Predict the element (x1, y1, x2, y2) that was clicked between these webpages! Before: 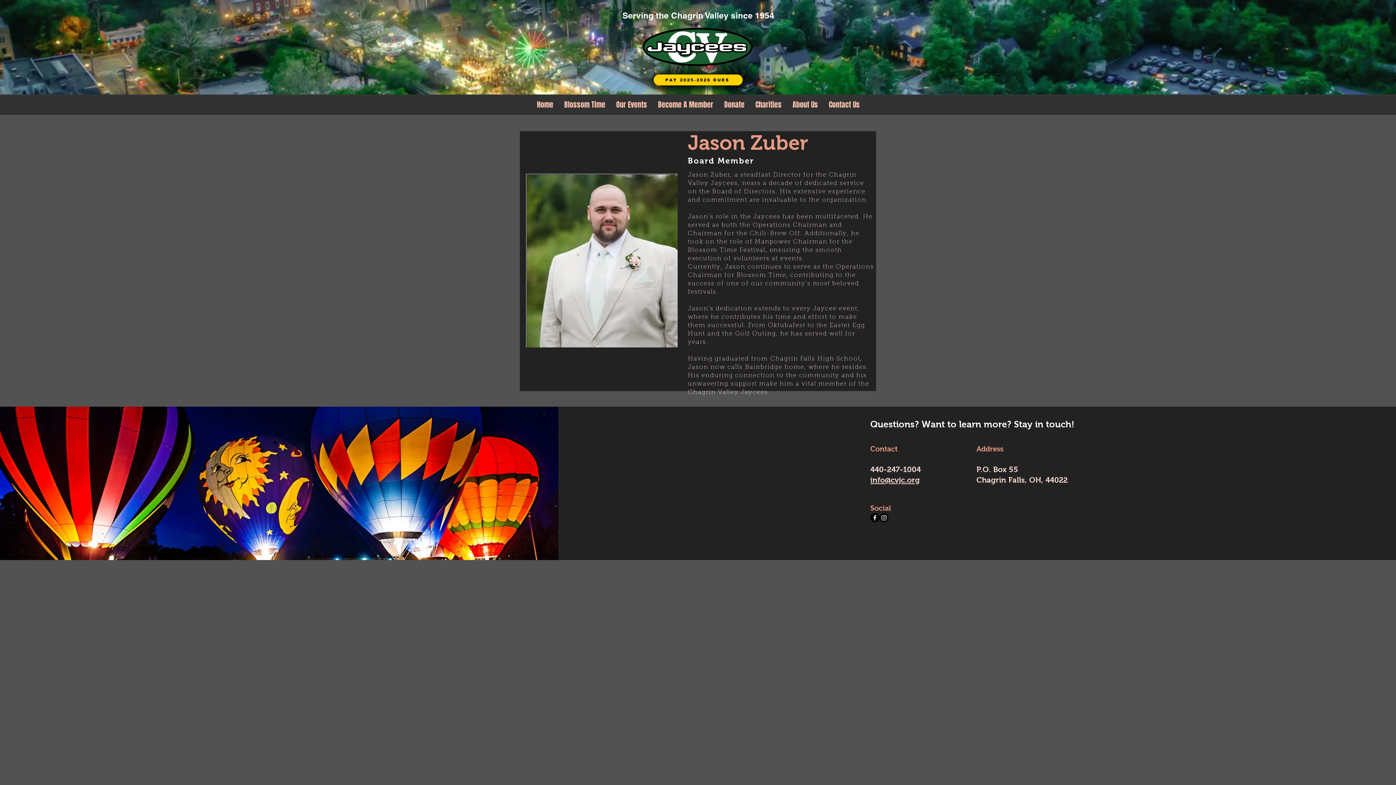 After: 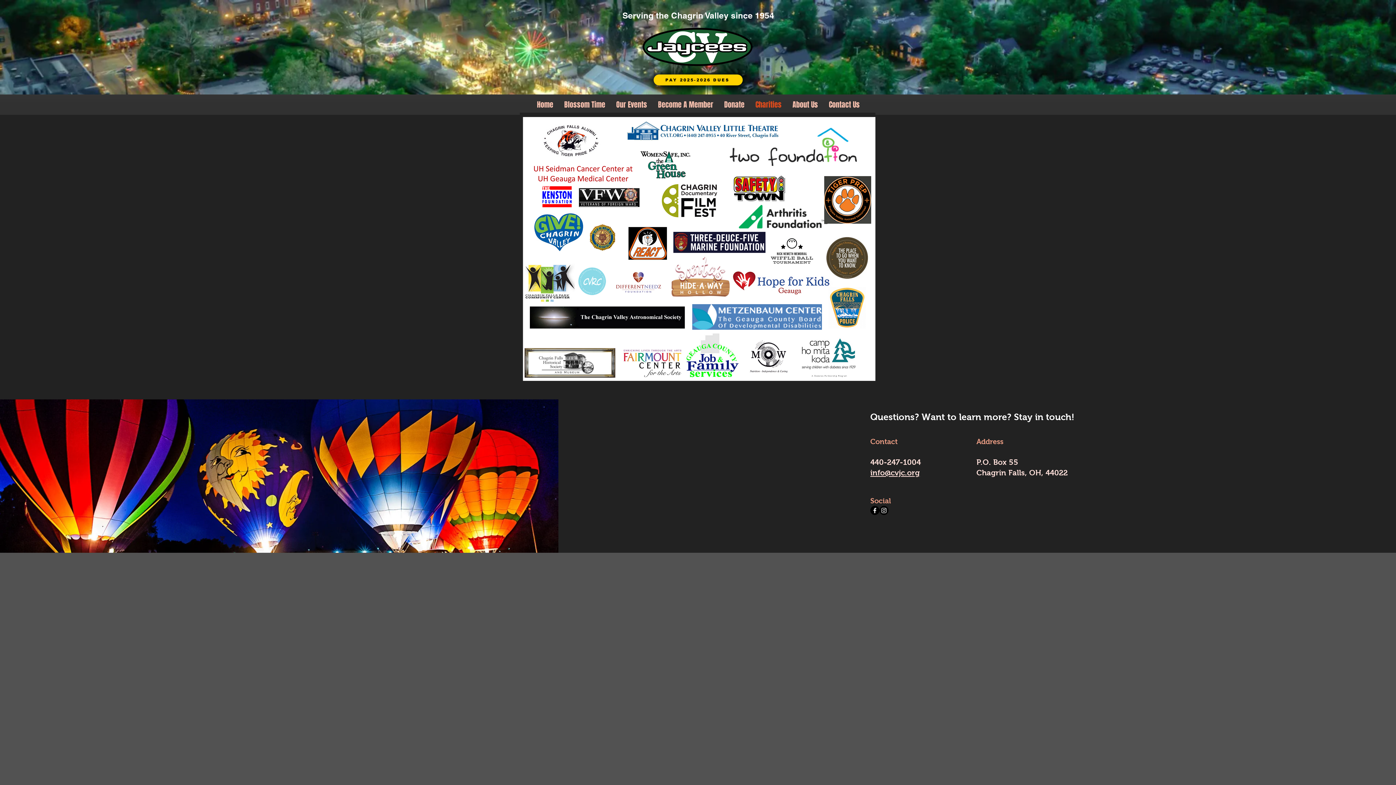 Action: bbox: (750, 99, 787, 101) label: Charities